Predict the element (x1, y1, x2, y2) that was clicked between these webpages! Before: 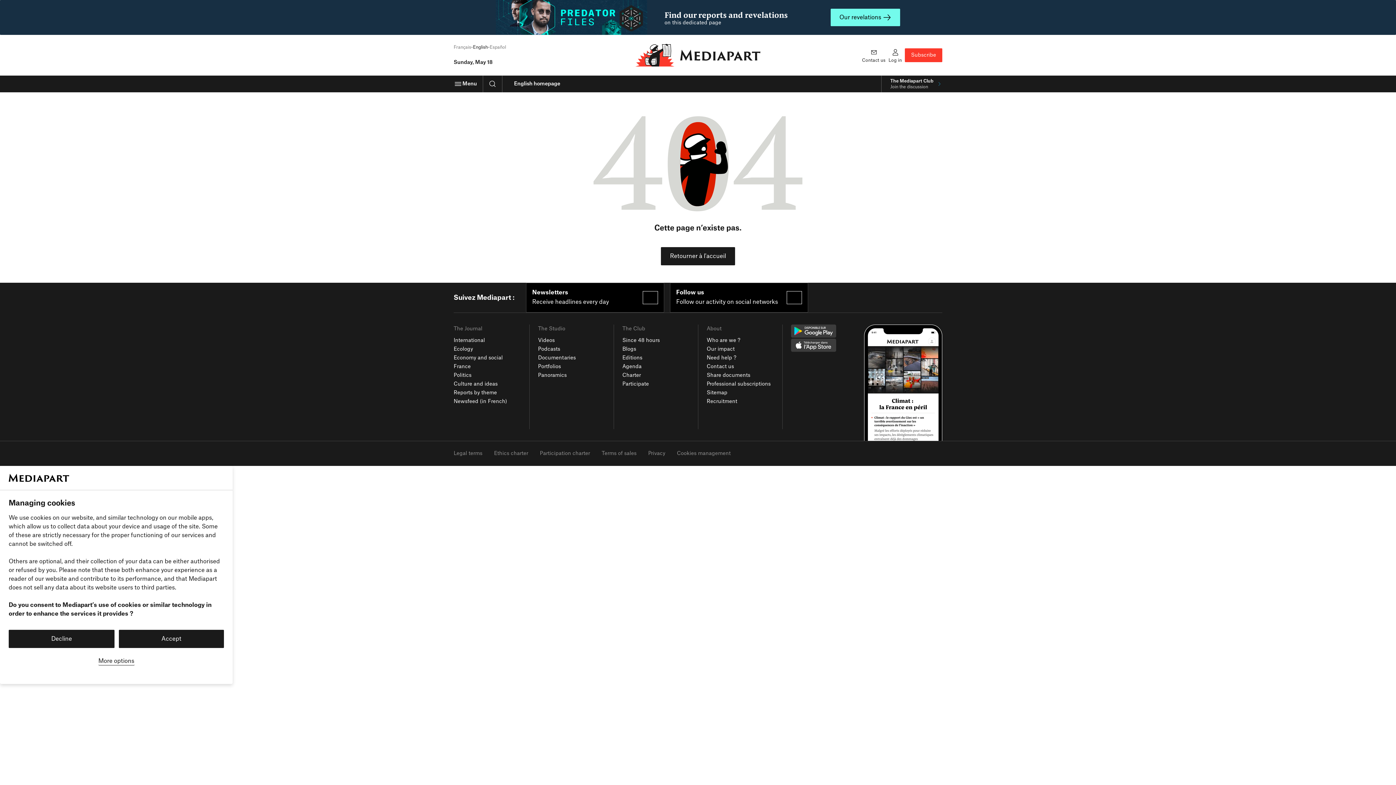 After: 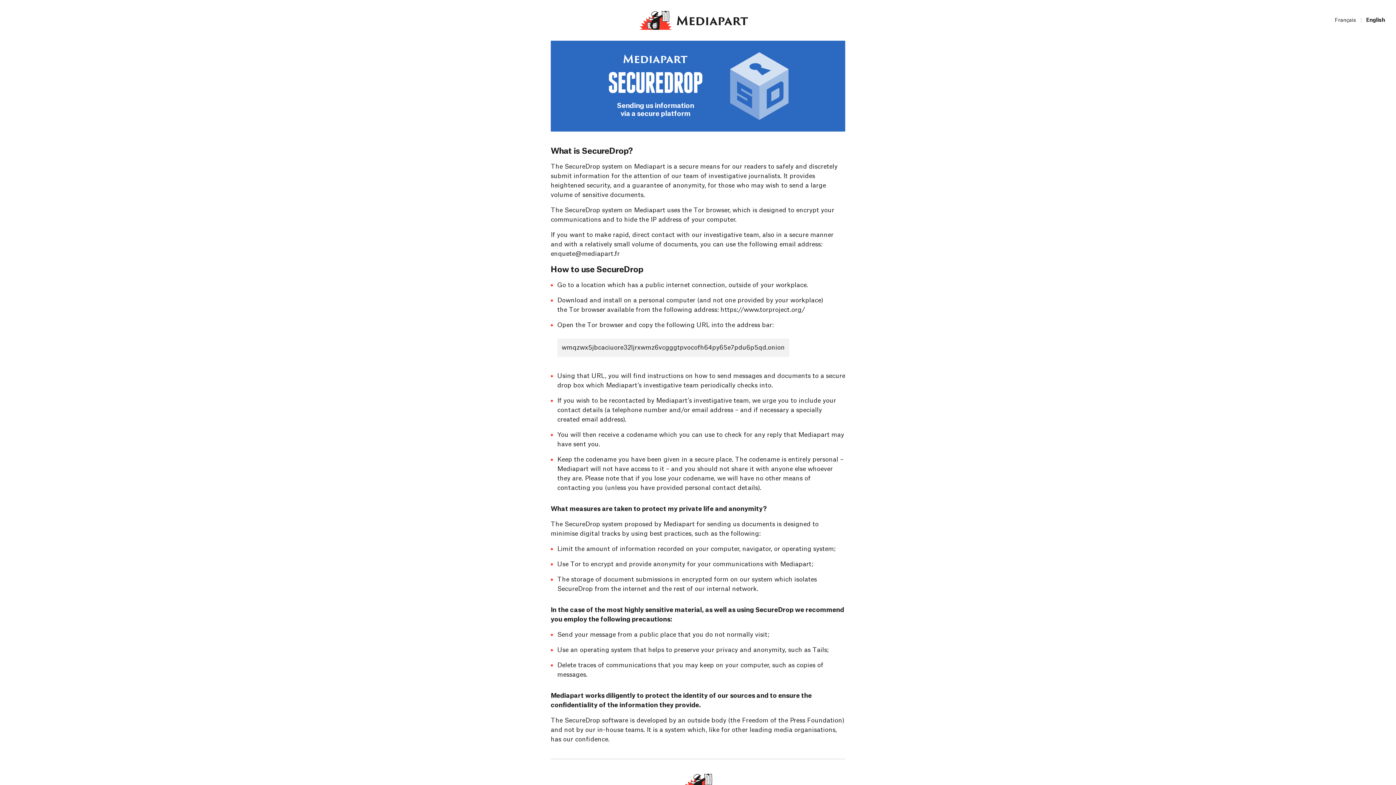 Action: label: Share documents bbox: (706, 373, 750, 378)